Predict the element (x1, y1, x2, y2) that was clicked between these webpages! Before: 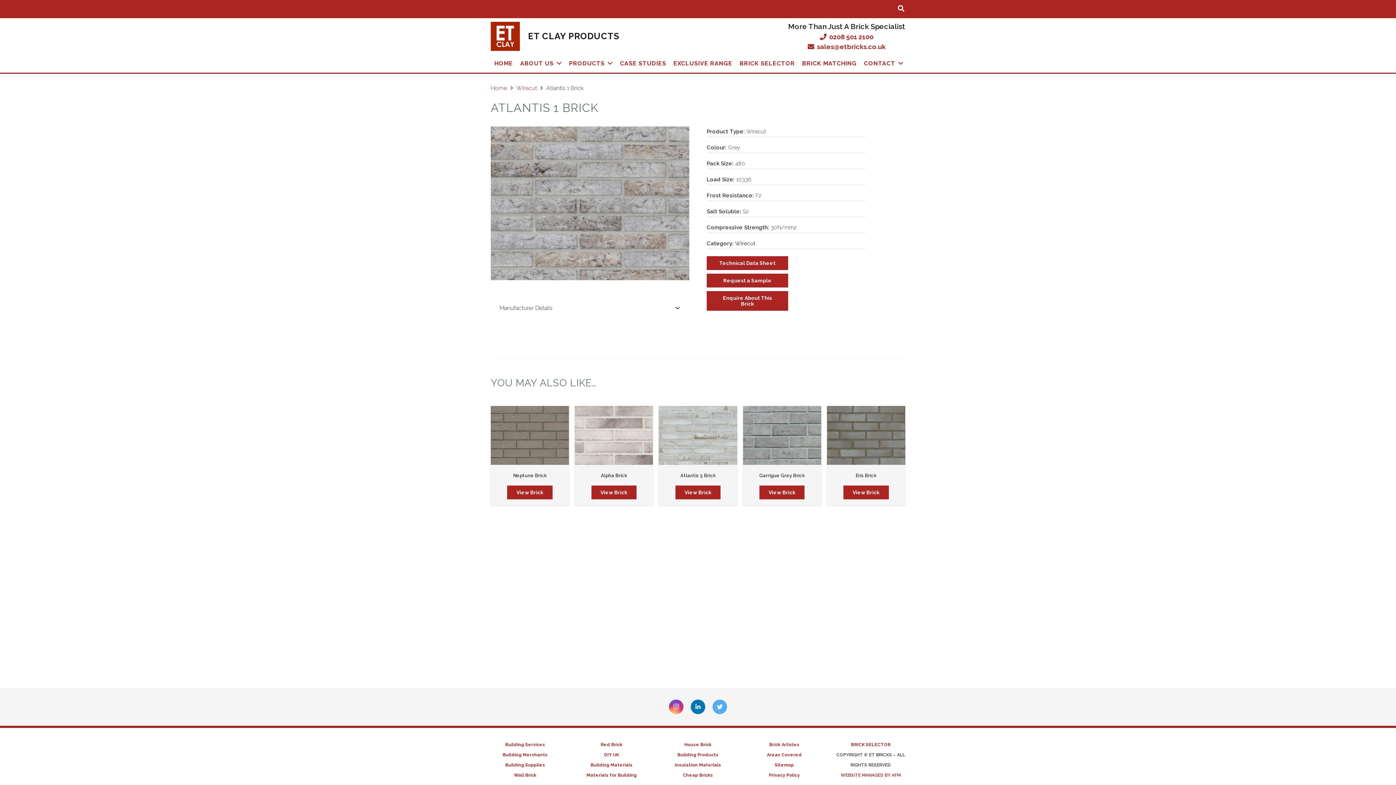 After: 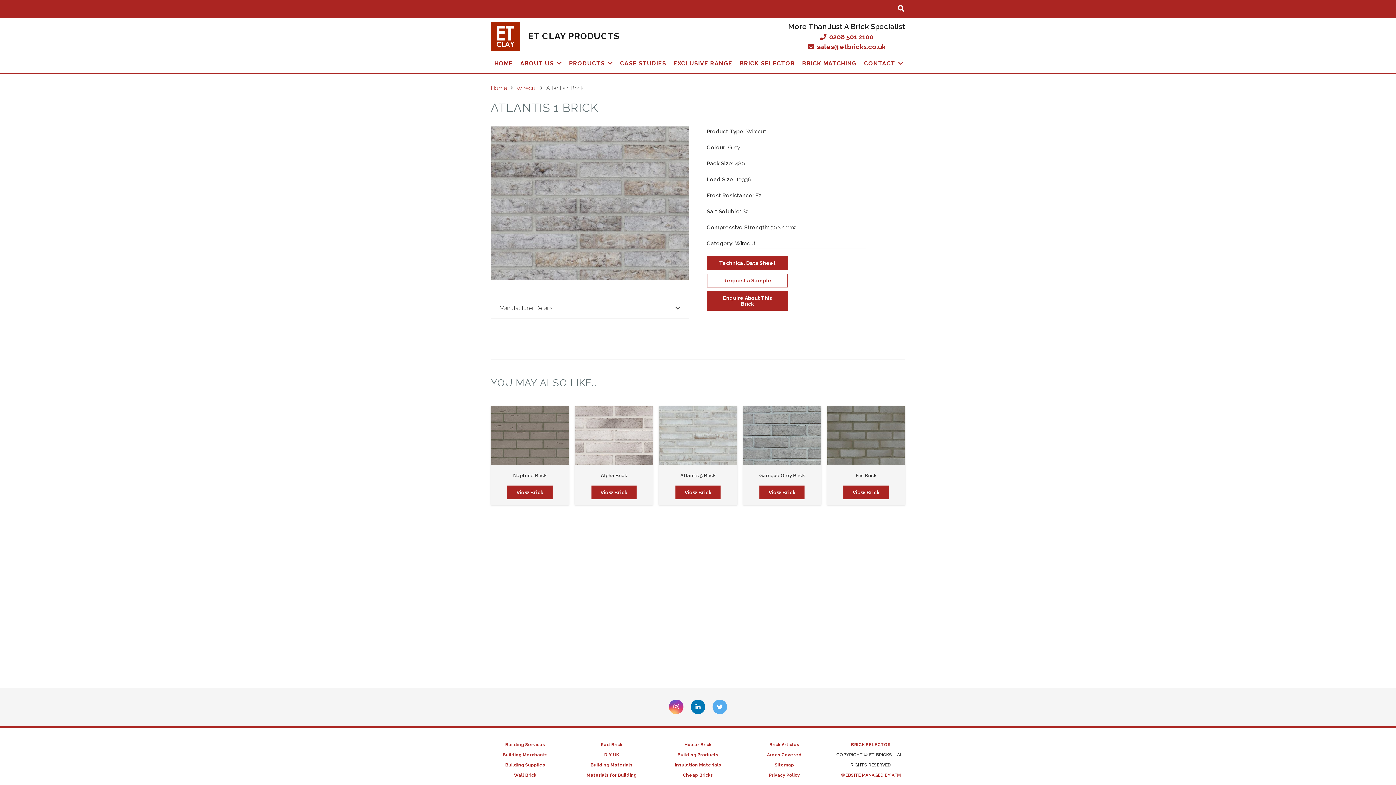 Action: label: Request a Sample bbox: (706, 273, 788, 287)